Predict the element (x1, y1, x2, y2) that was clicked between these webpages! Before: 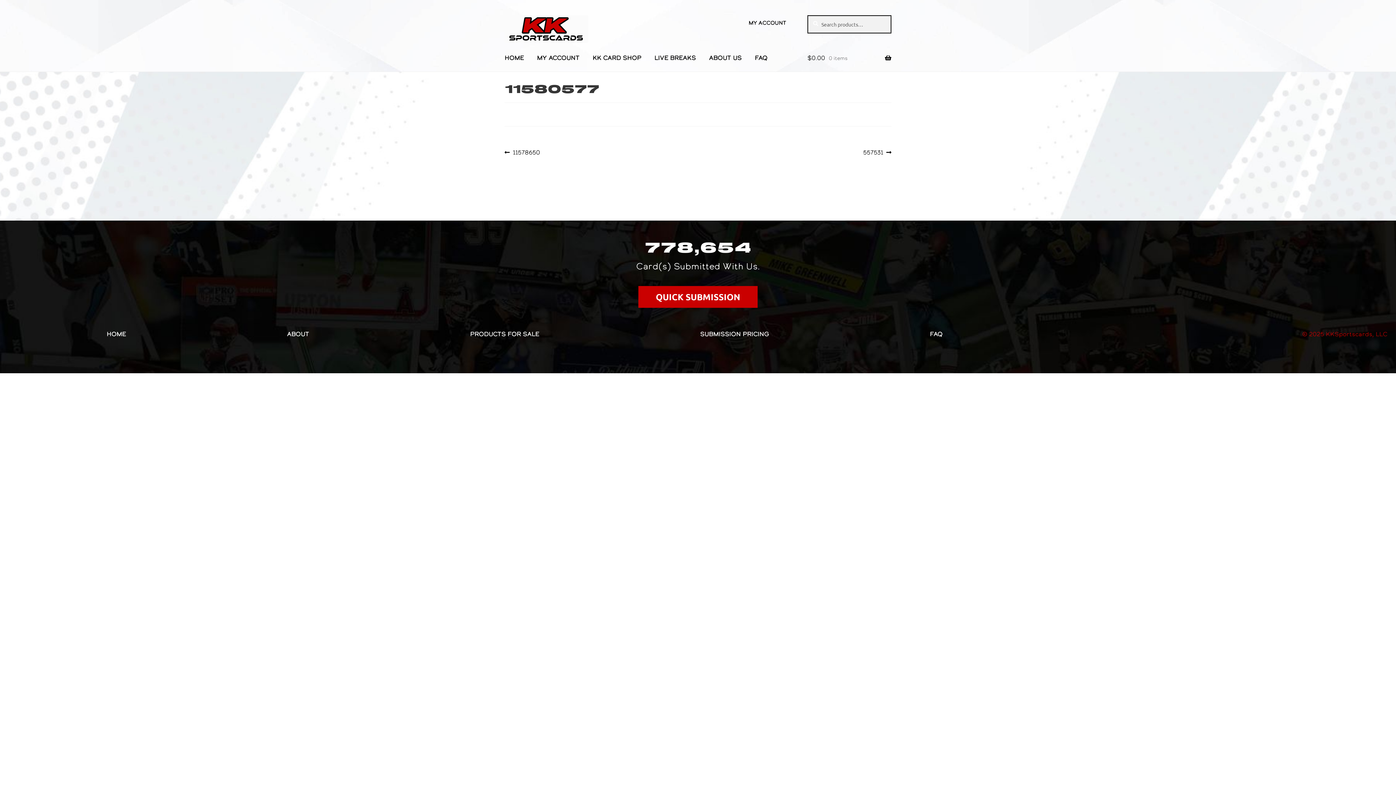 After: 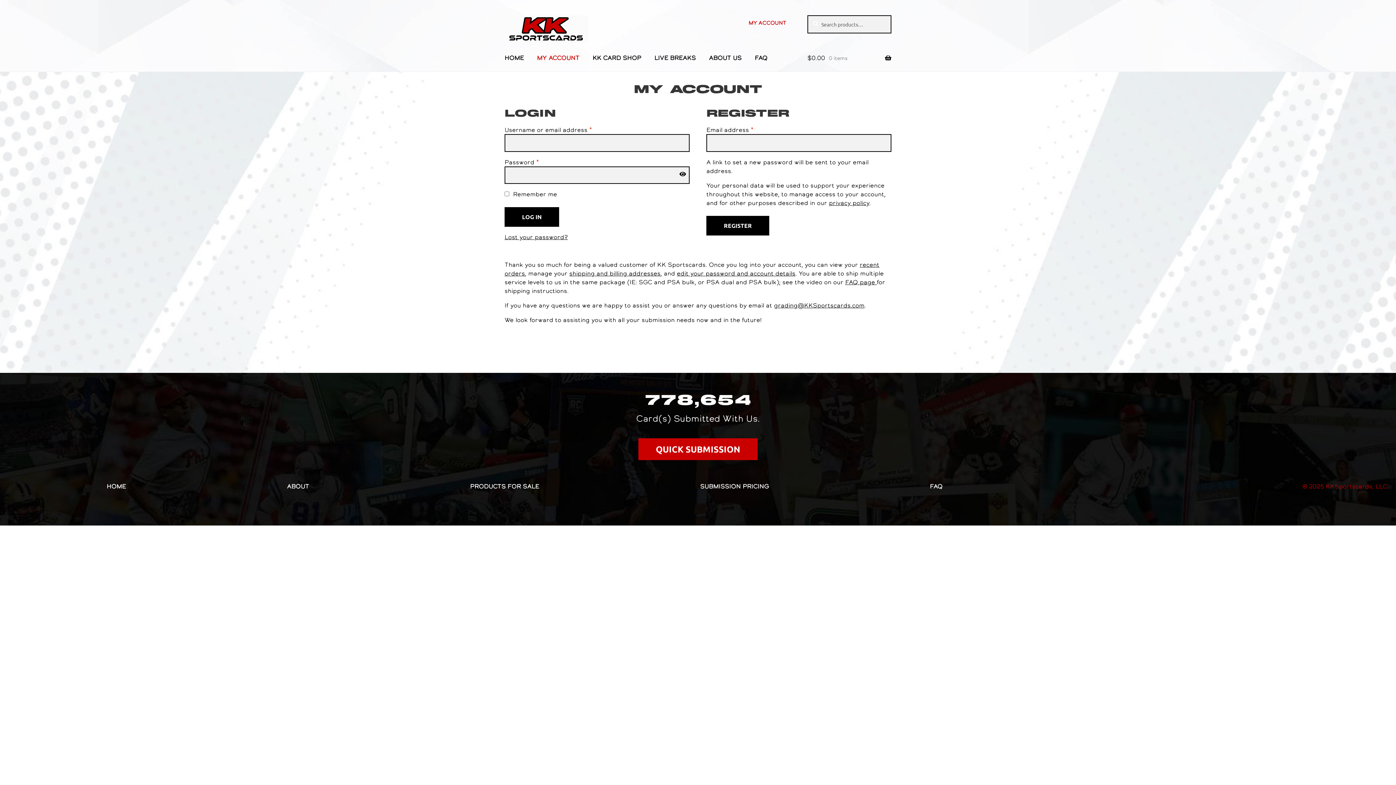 Action: bbox: (531, 44, 585, 71) label: MY ACCOUNT